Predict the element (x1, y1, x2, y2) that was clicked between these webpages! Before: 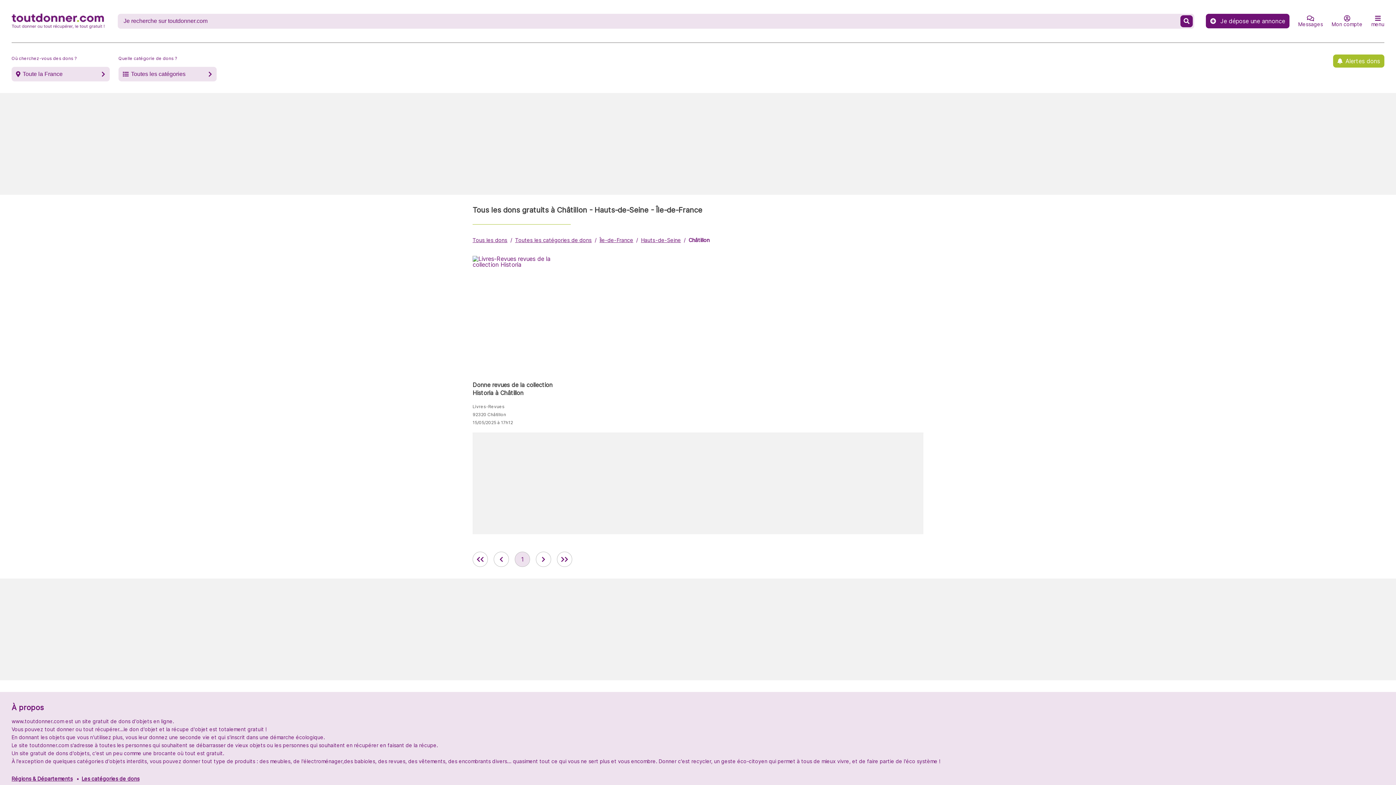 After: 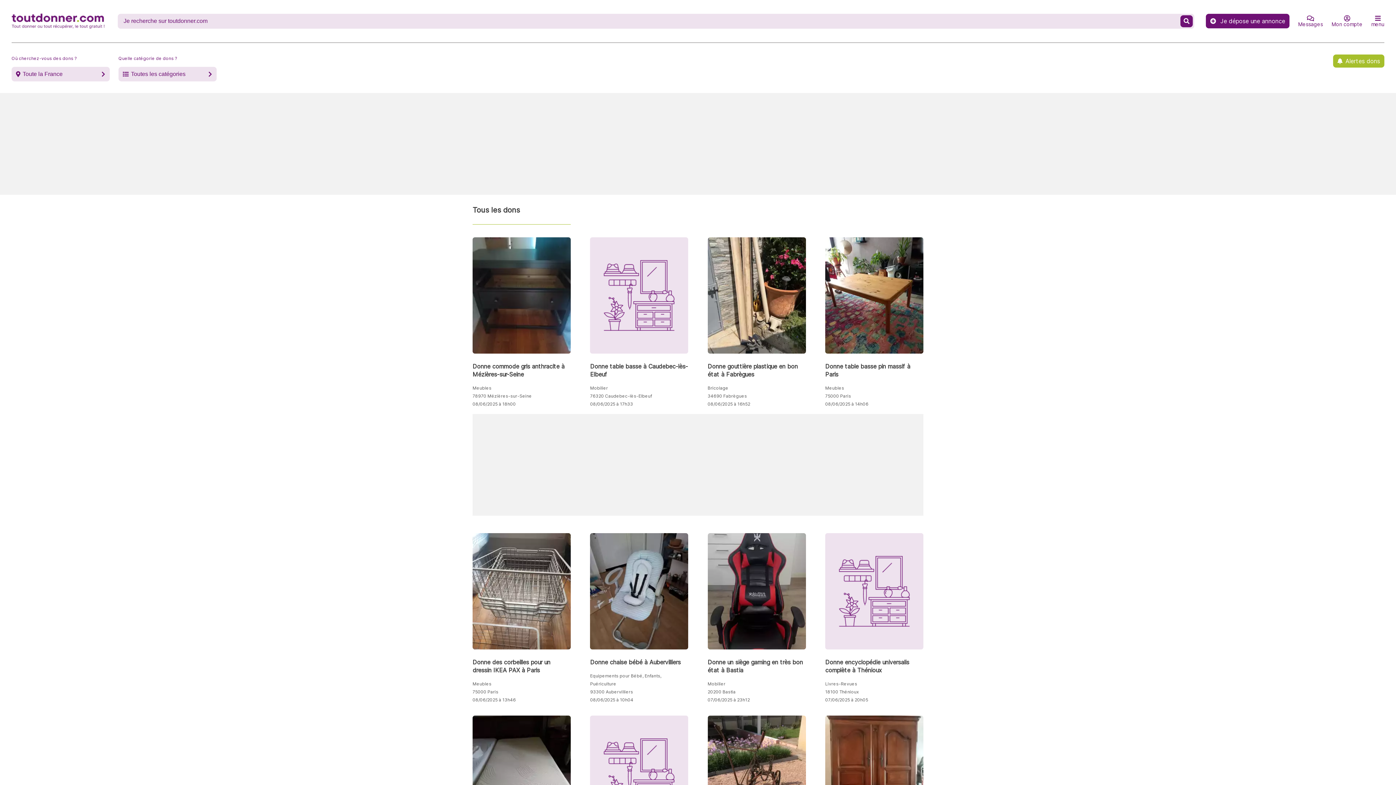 Action: bbox: (11, 13, 106, 29)